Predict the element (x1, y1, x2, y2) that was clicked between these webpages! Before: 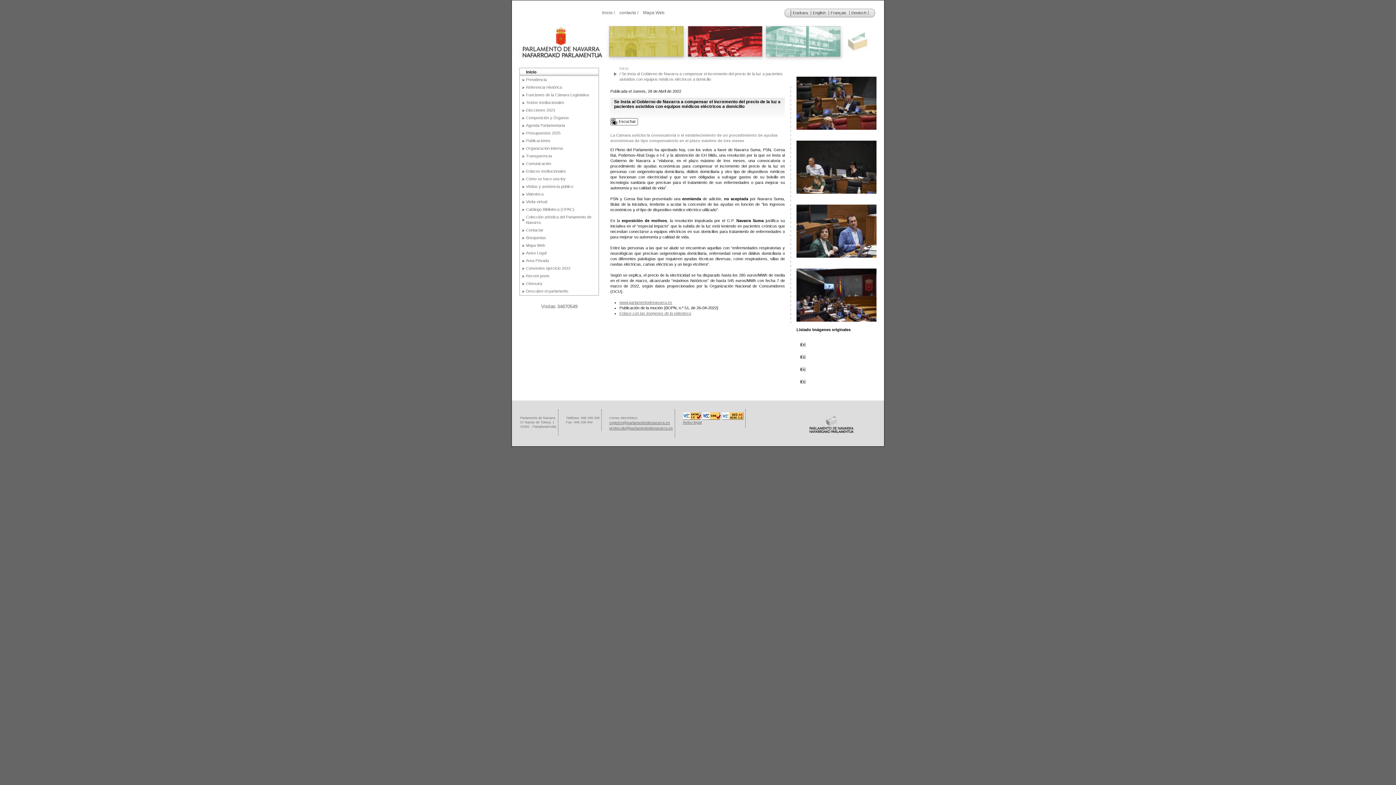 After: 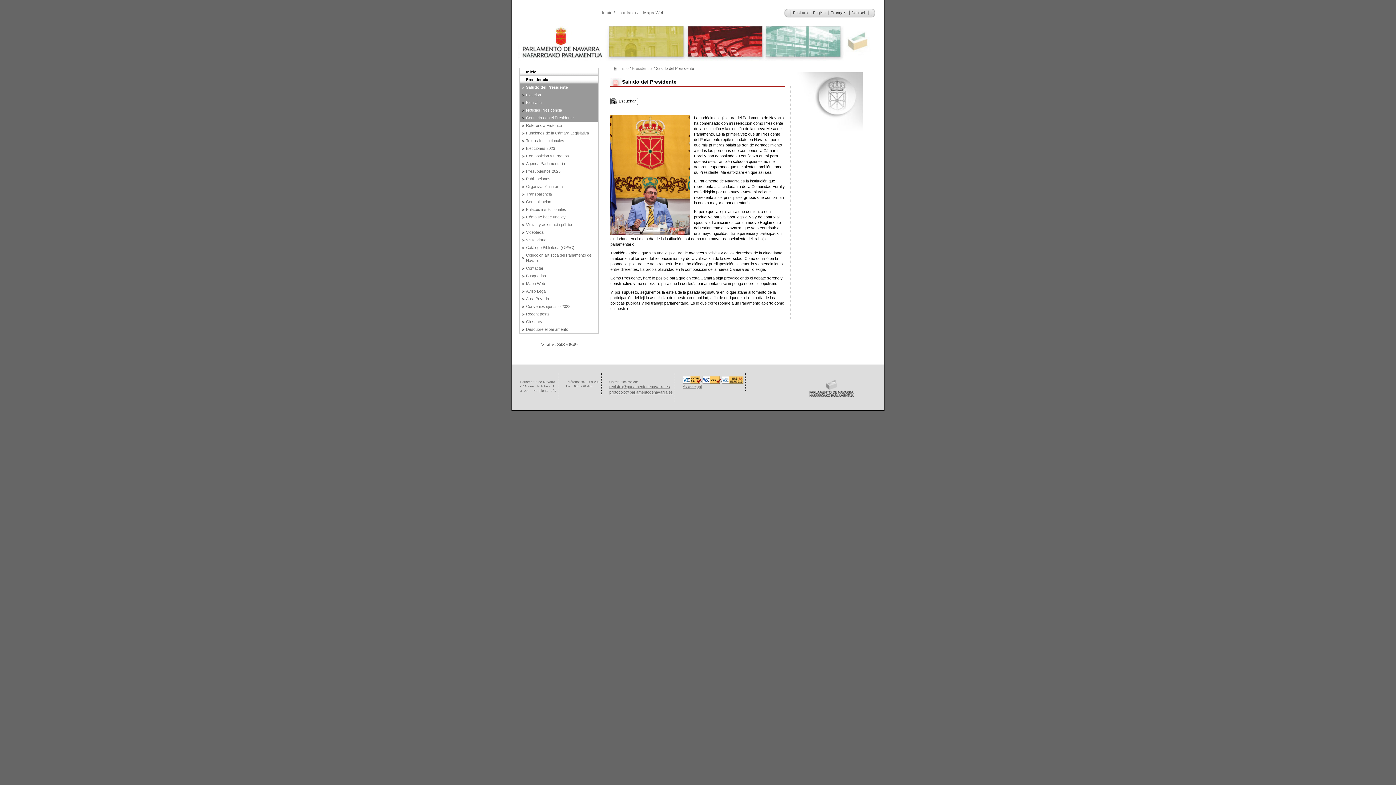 Action: bbox: (520, 76, 598, 83) label: Presidencia